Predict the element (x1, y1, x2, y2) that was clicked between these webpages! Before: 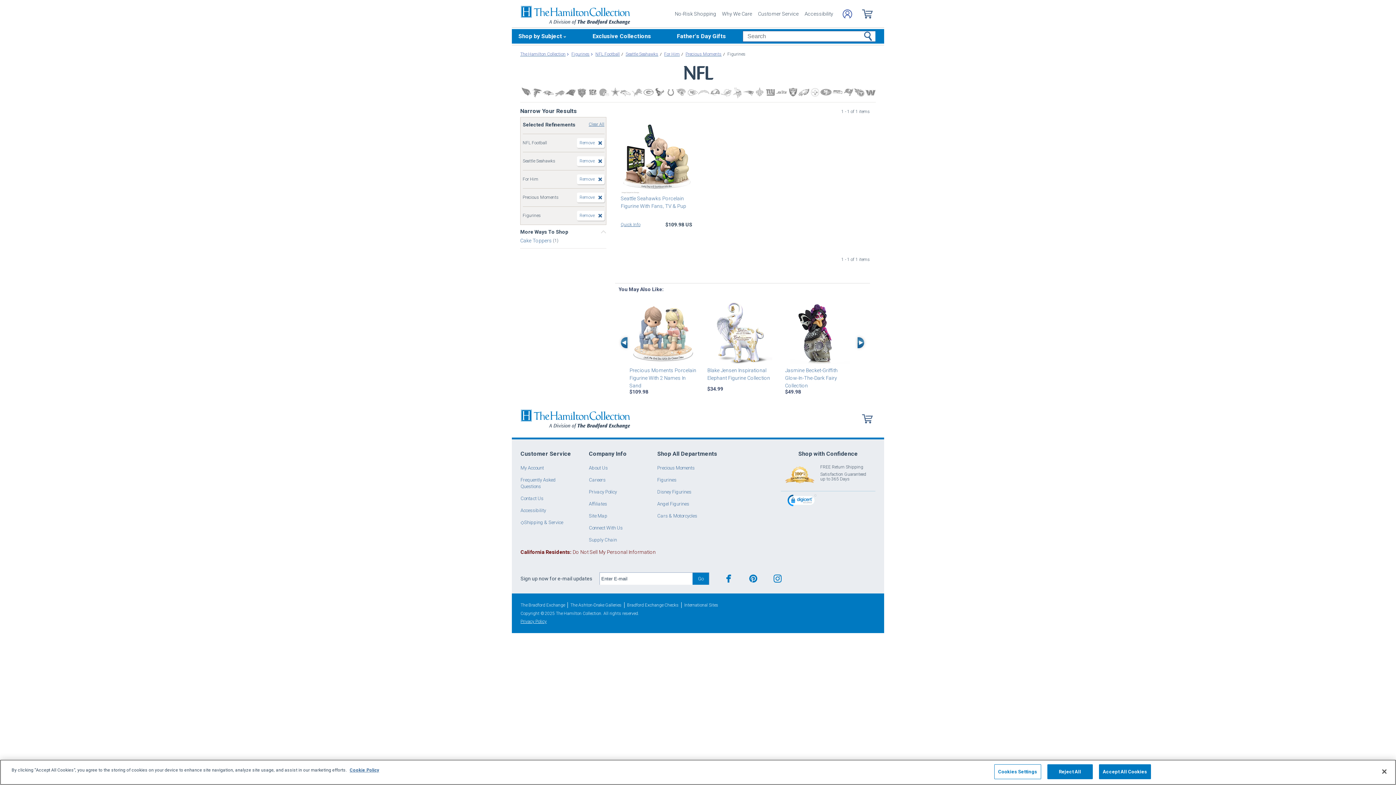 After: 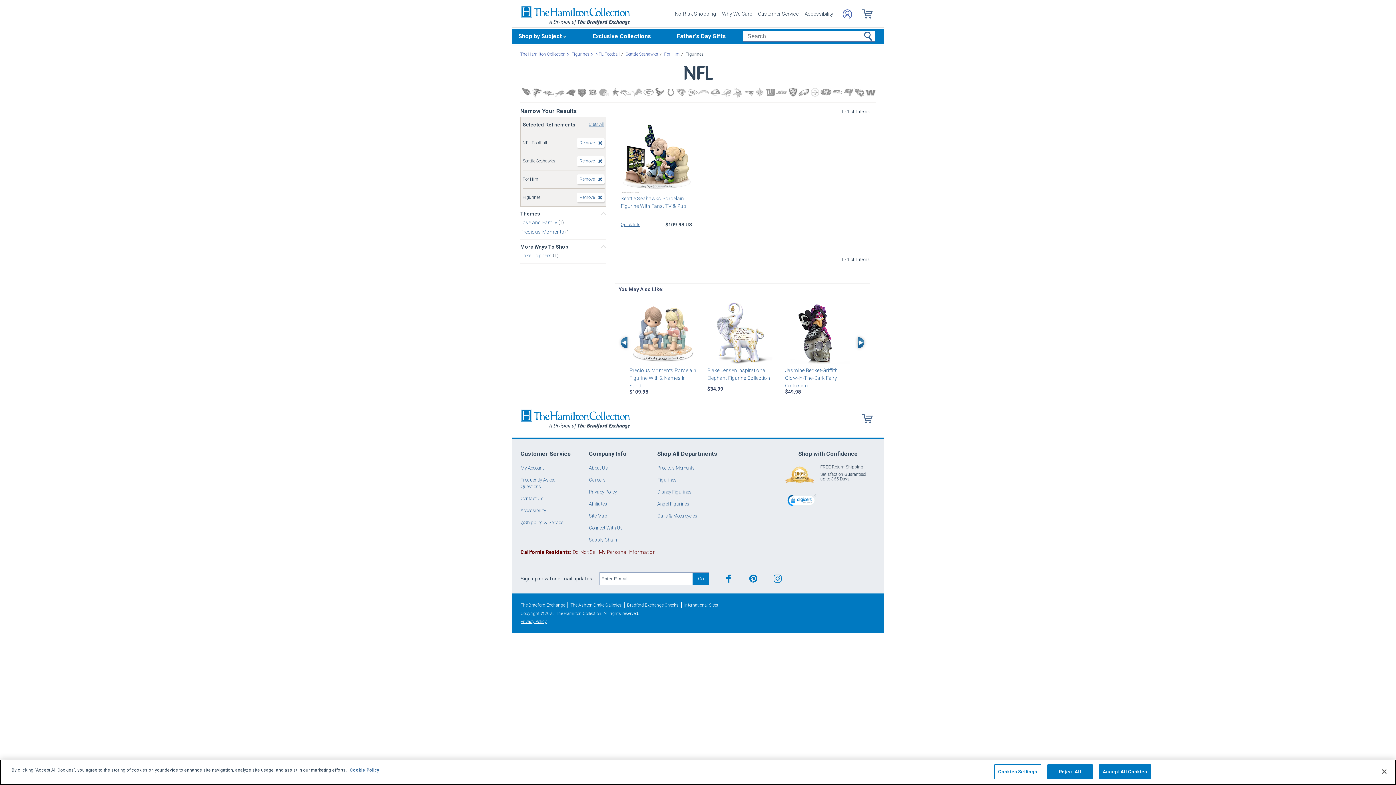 Action: label: Remove bbox: (576, 192, 604, 202)